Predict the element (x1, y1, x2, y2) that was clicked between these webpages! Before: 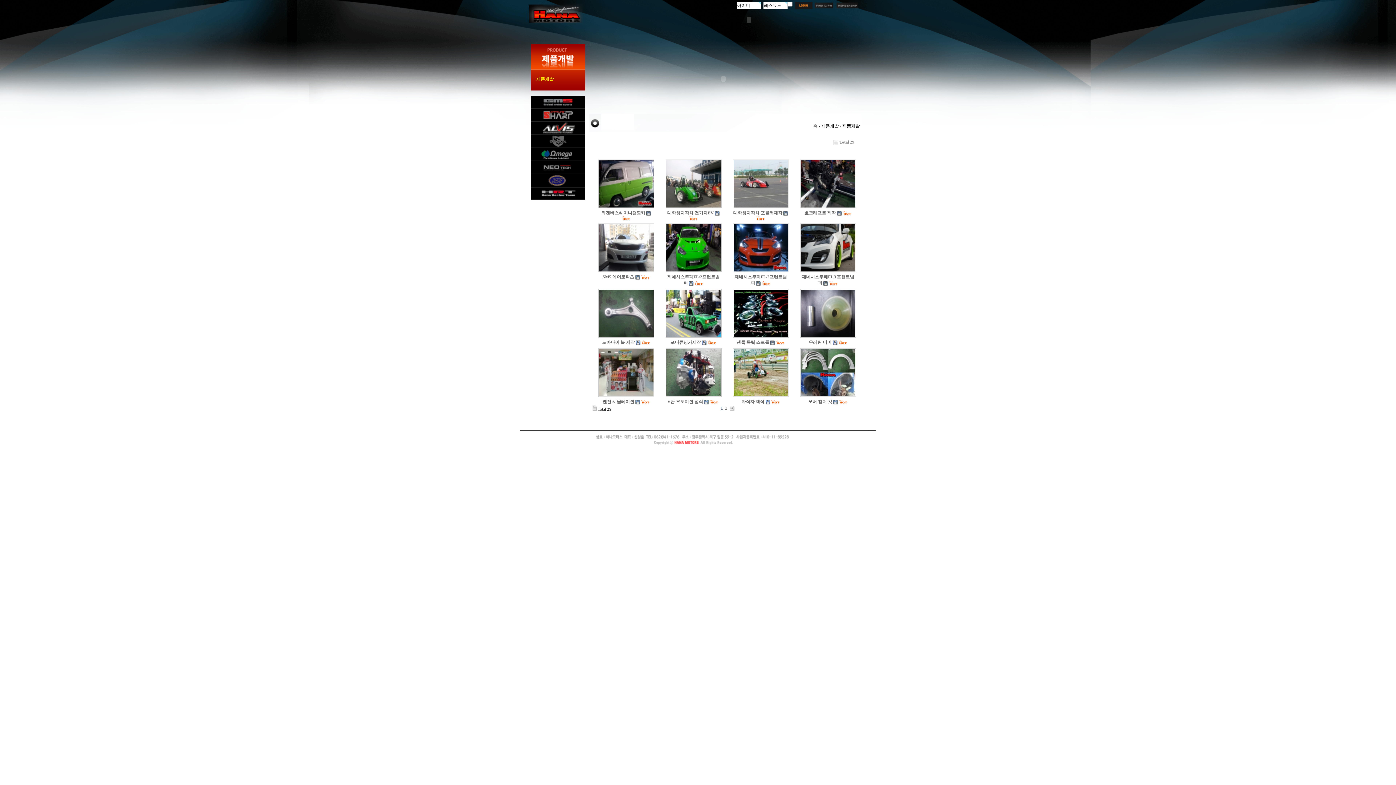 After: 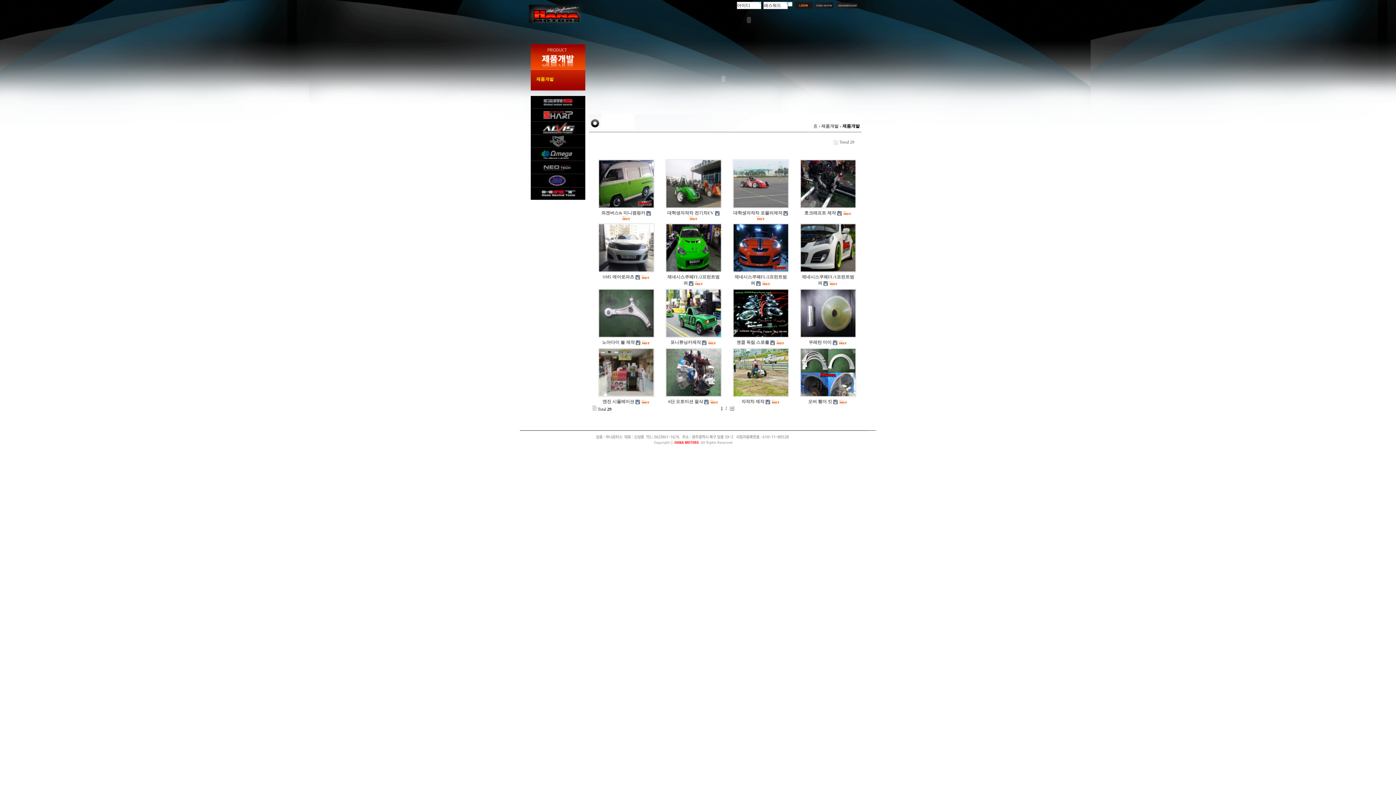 Action: bbox: (814, 4, 833, 9)